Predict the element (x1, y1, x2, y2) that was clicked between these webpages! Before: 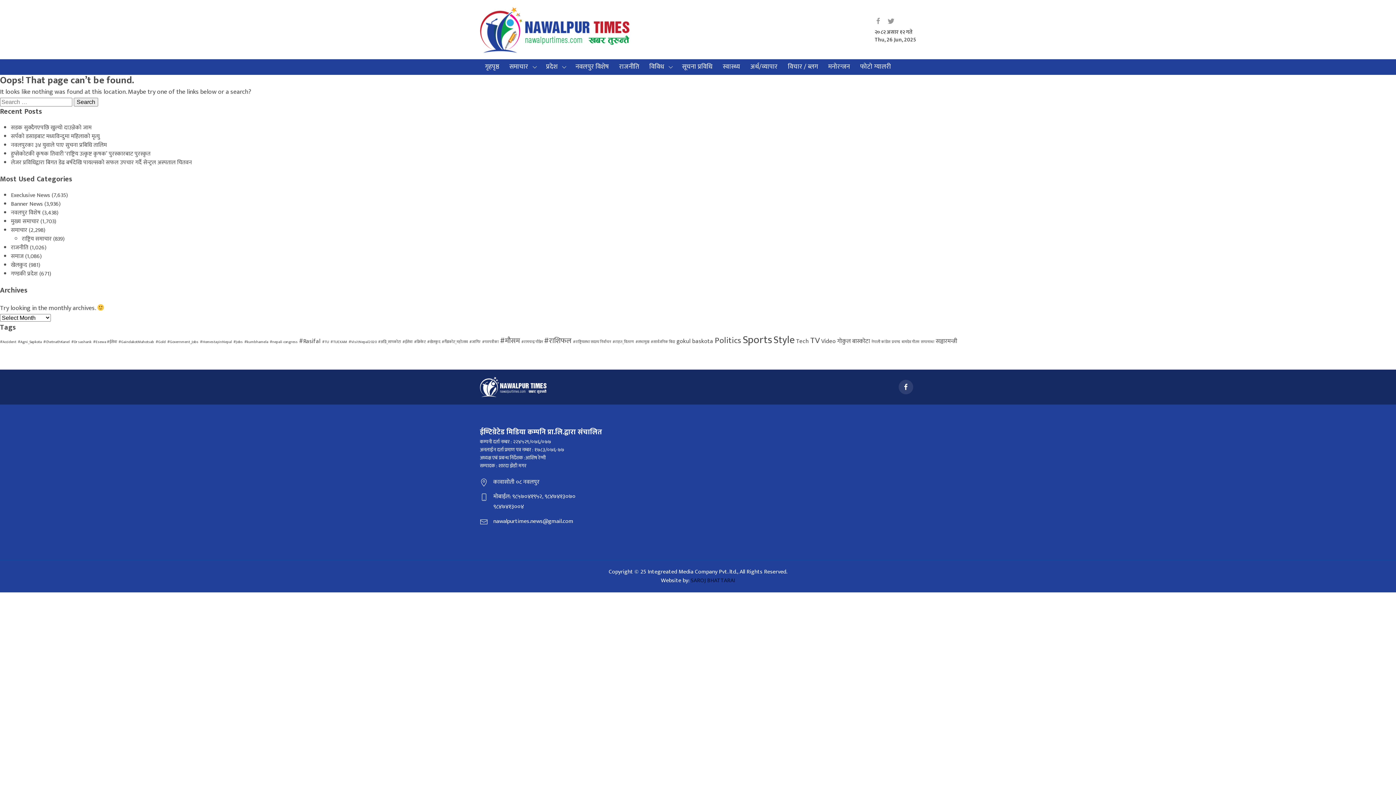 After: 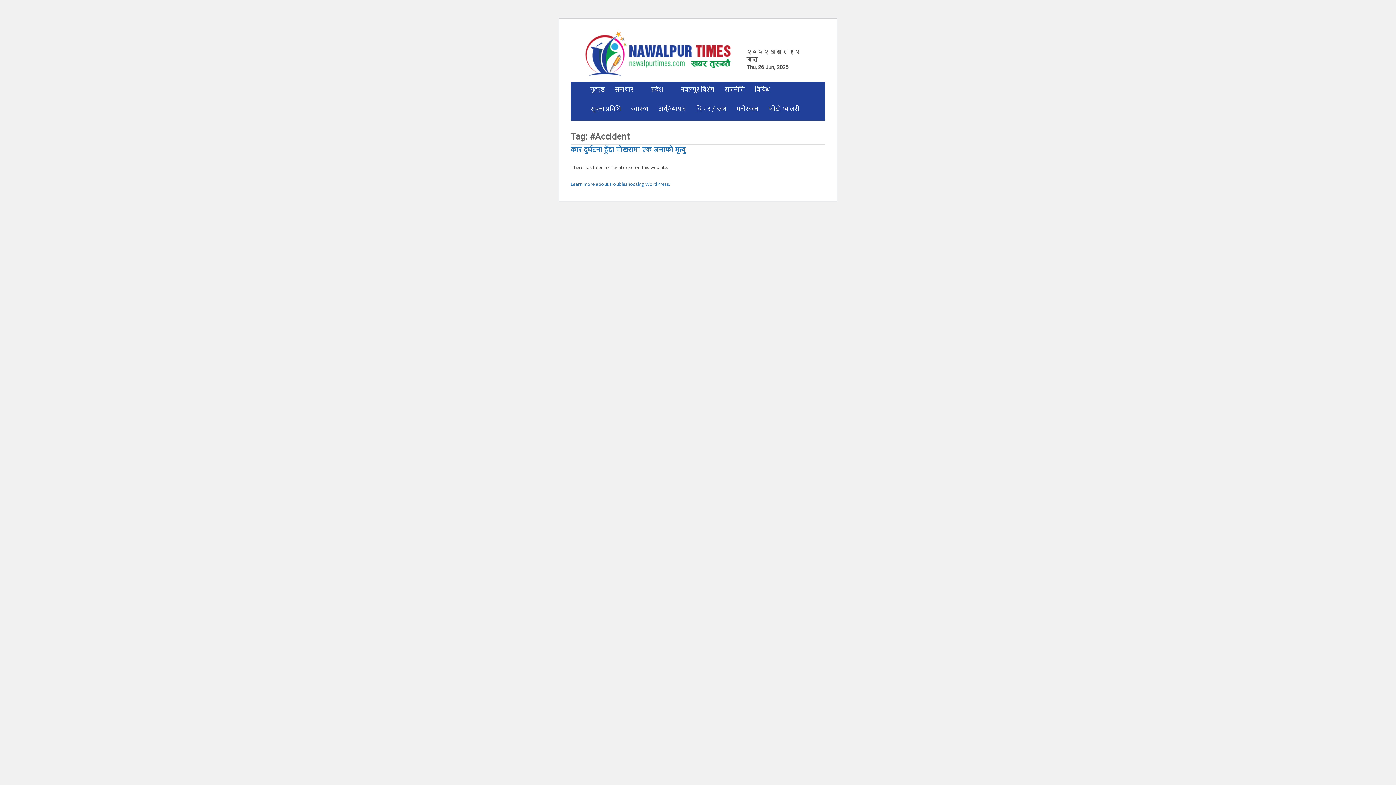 Action: label: #Accident (1 item) bbox: (0, 338, 16, 345)